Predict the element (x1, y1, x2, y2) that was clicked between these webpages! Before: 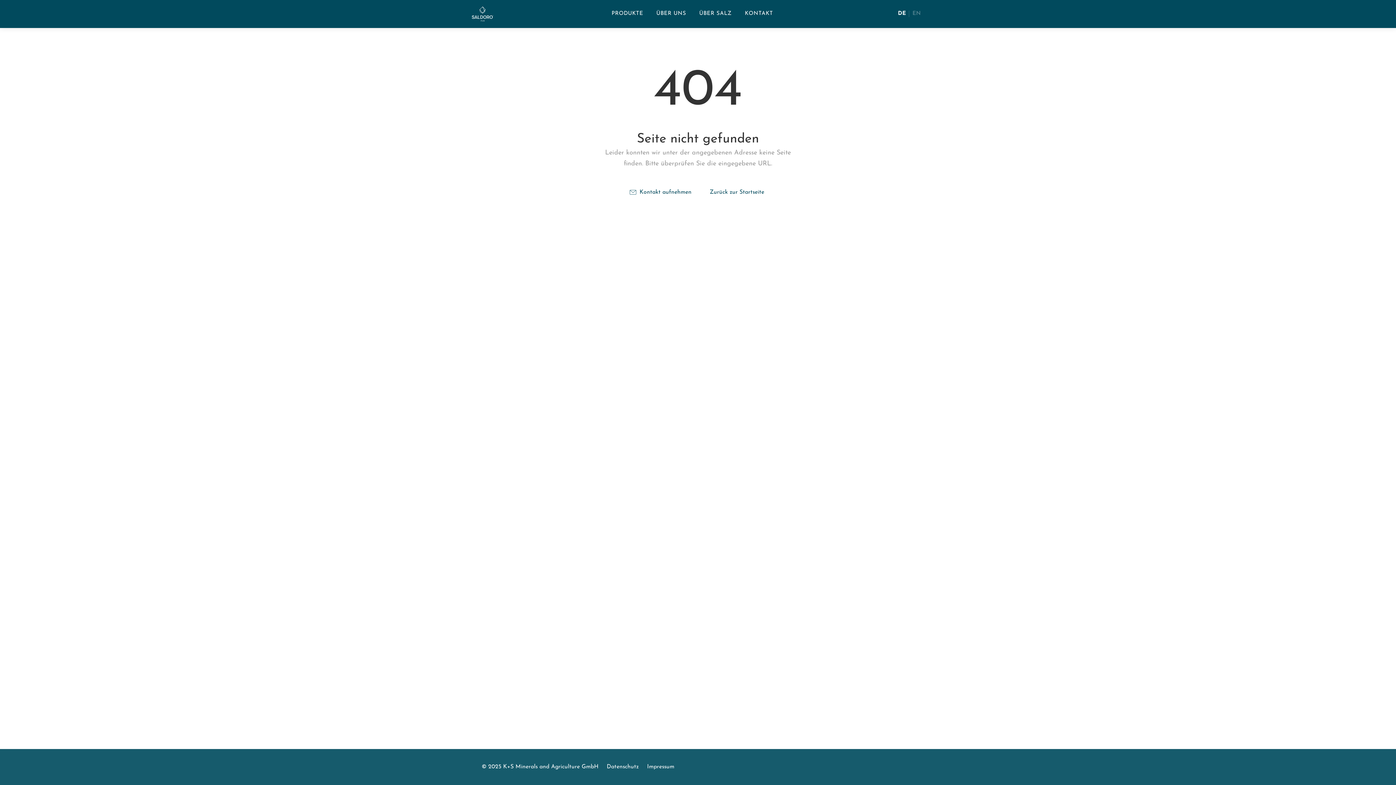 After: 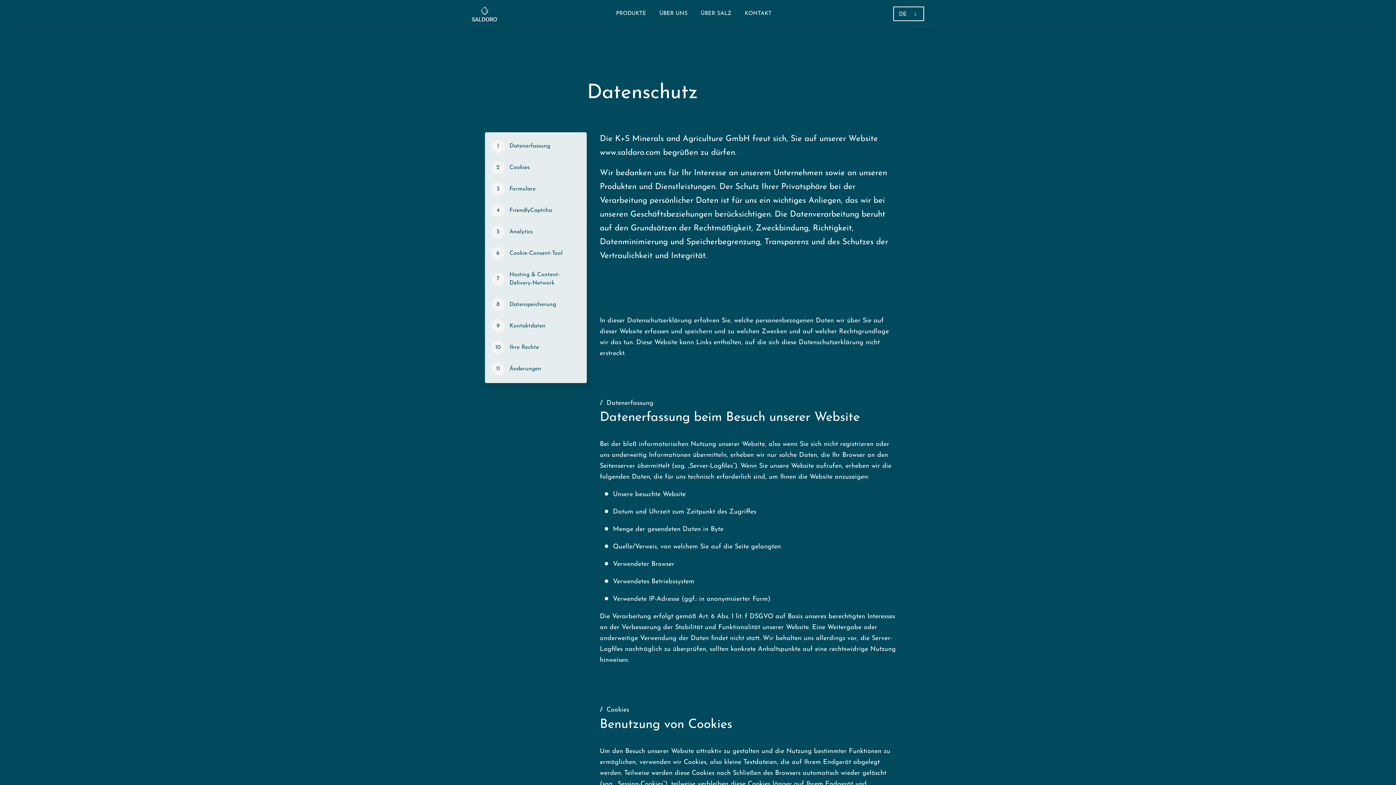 Action: label: Datenschutz bbox: (603, 759, 642, 775)